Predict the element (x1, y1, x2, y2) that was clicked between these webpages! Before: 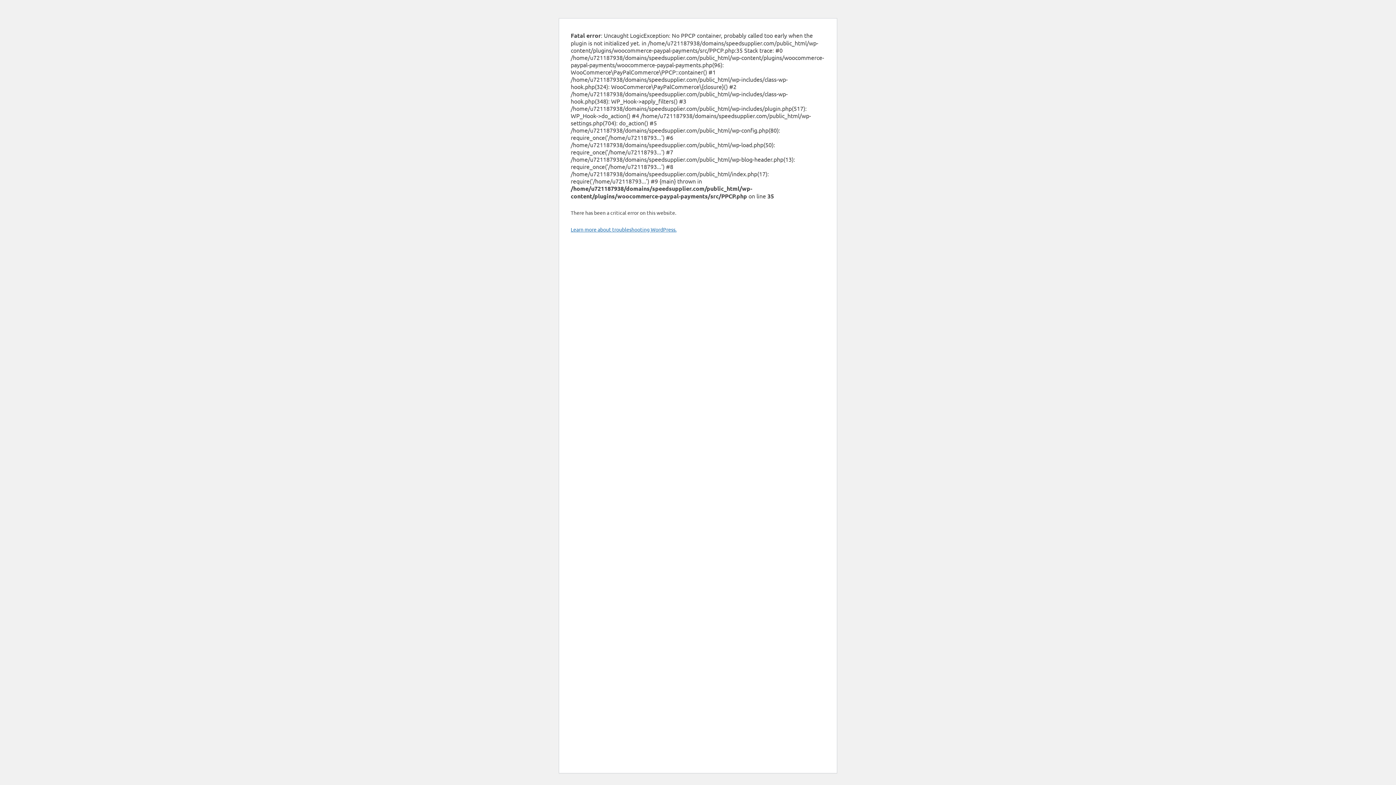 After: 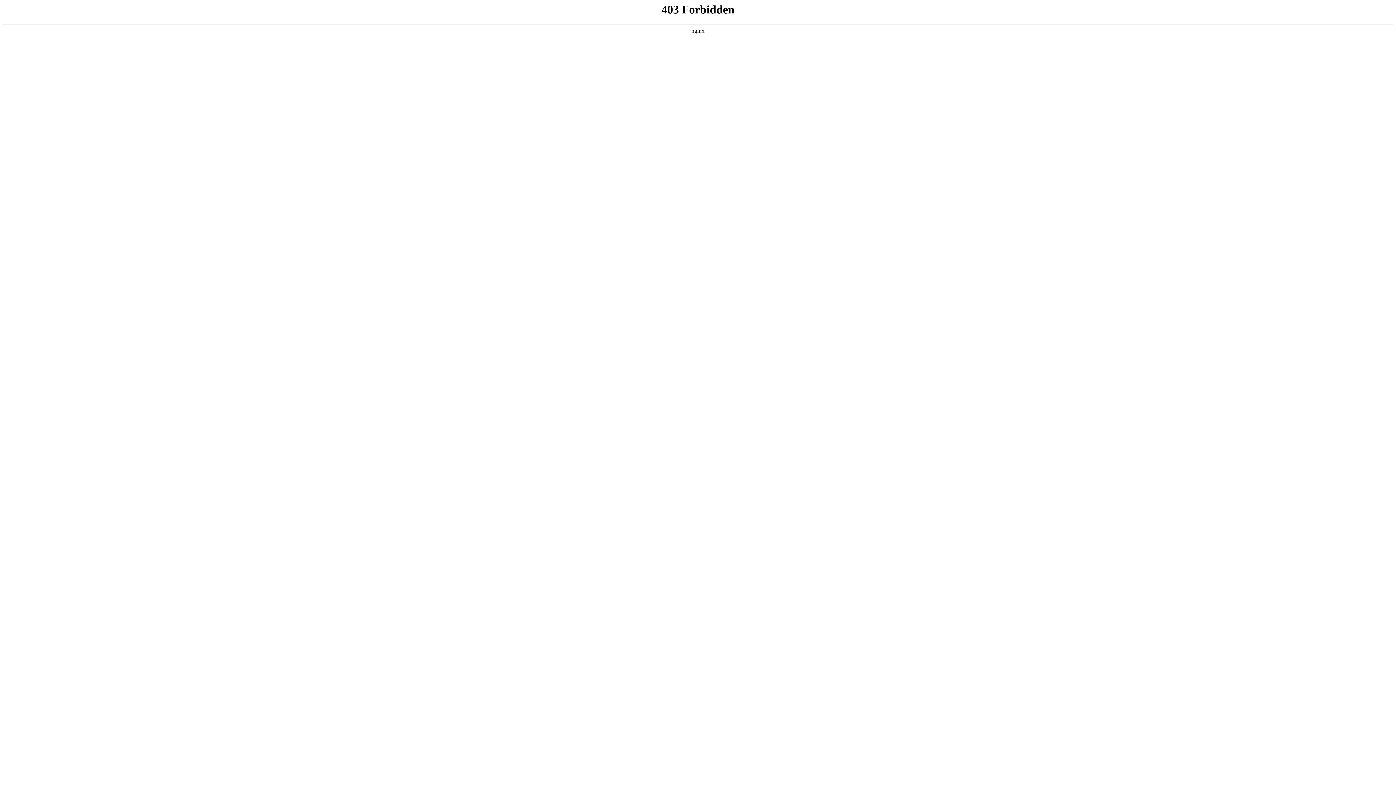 Action: label: Learn more about troubleshooting WordPress. bbox: (570, 226, 676, 232)